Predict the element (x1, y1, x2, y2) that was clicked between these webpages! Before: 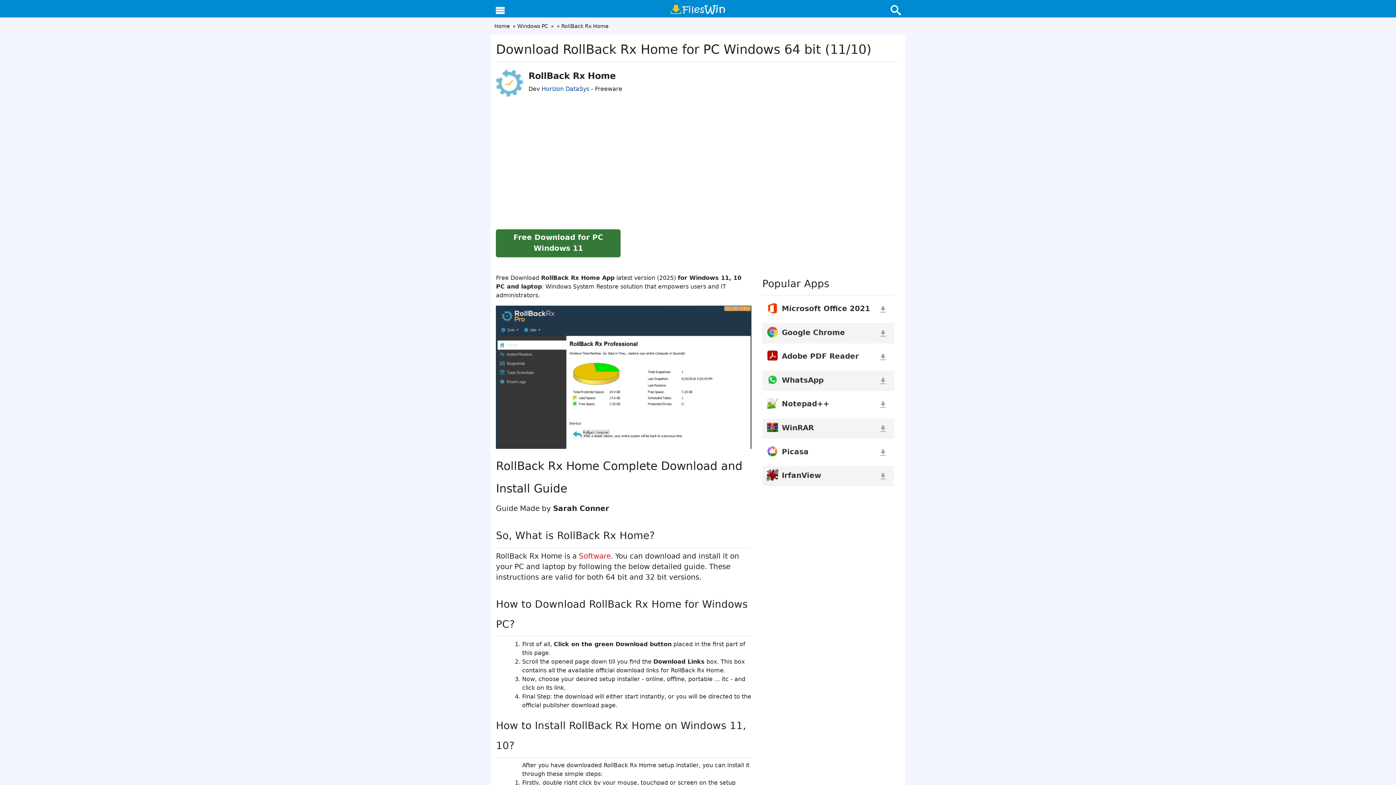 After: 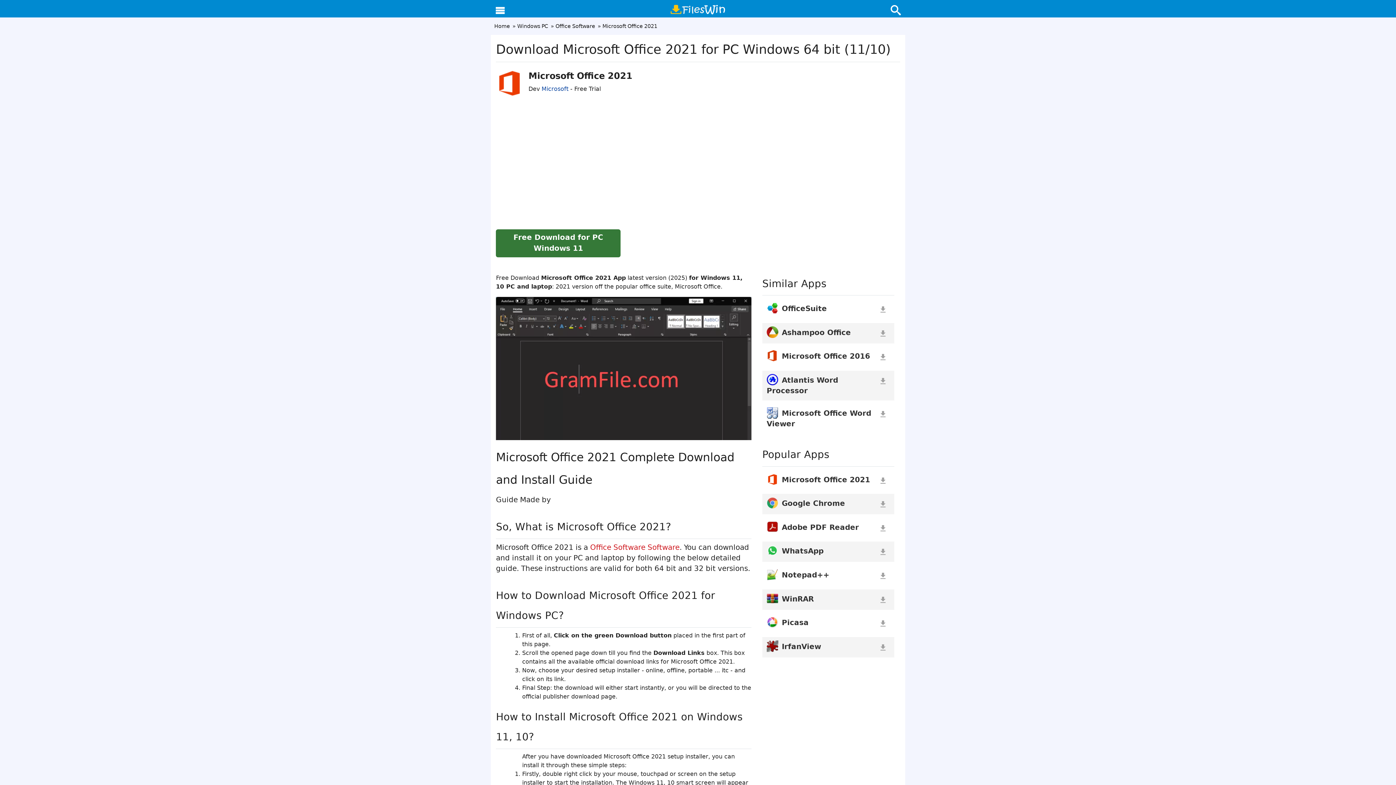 Action: bbox: (781, 304, 870, 313) label: Microsoft Office 2021